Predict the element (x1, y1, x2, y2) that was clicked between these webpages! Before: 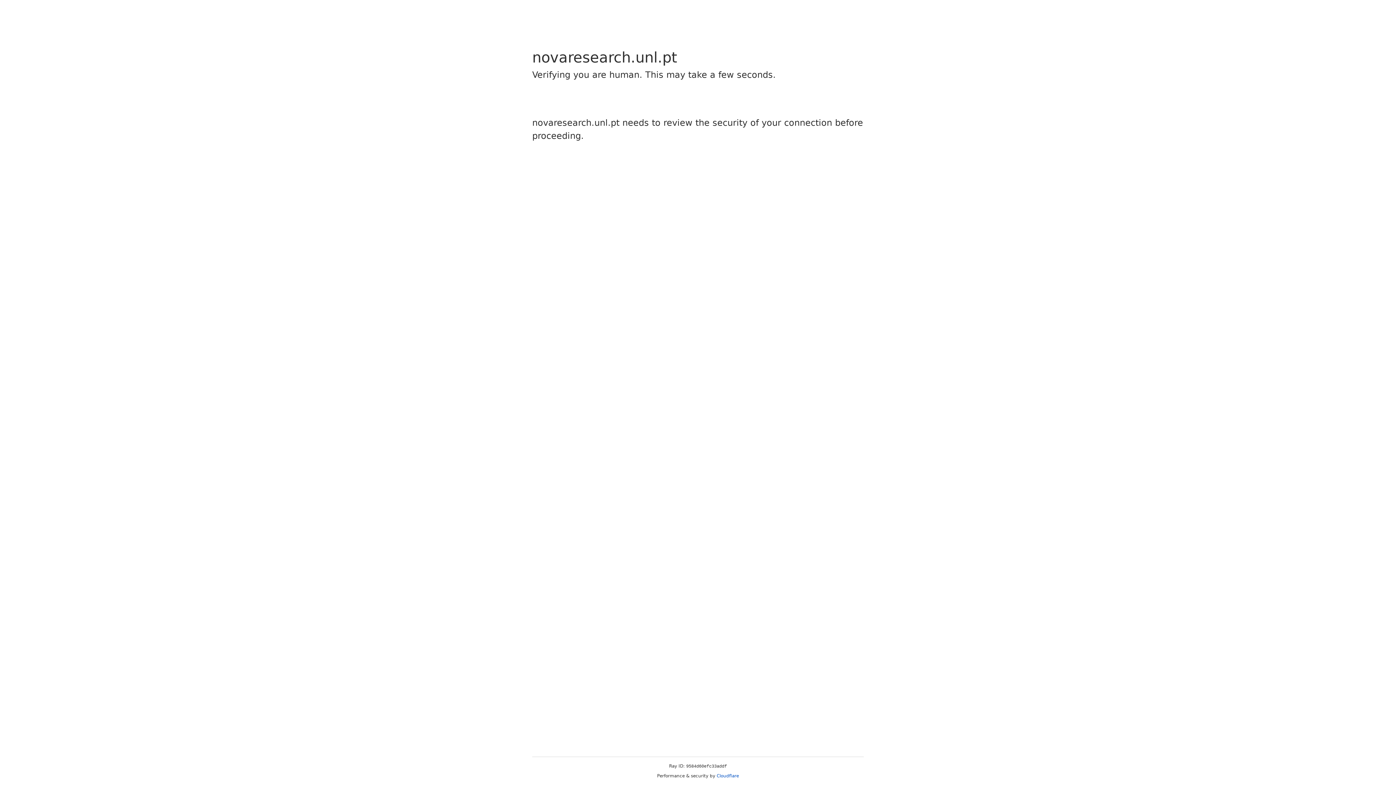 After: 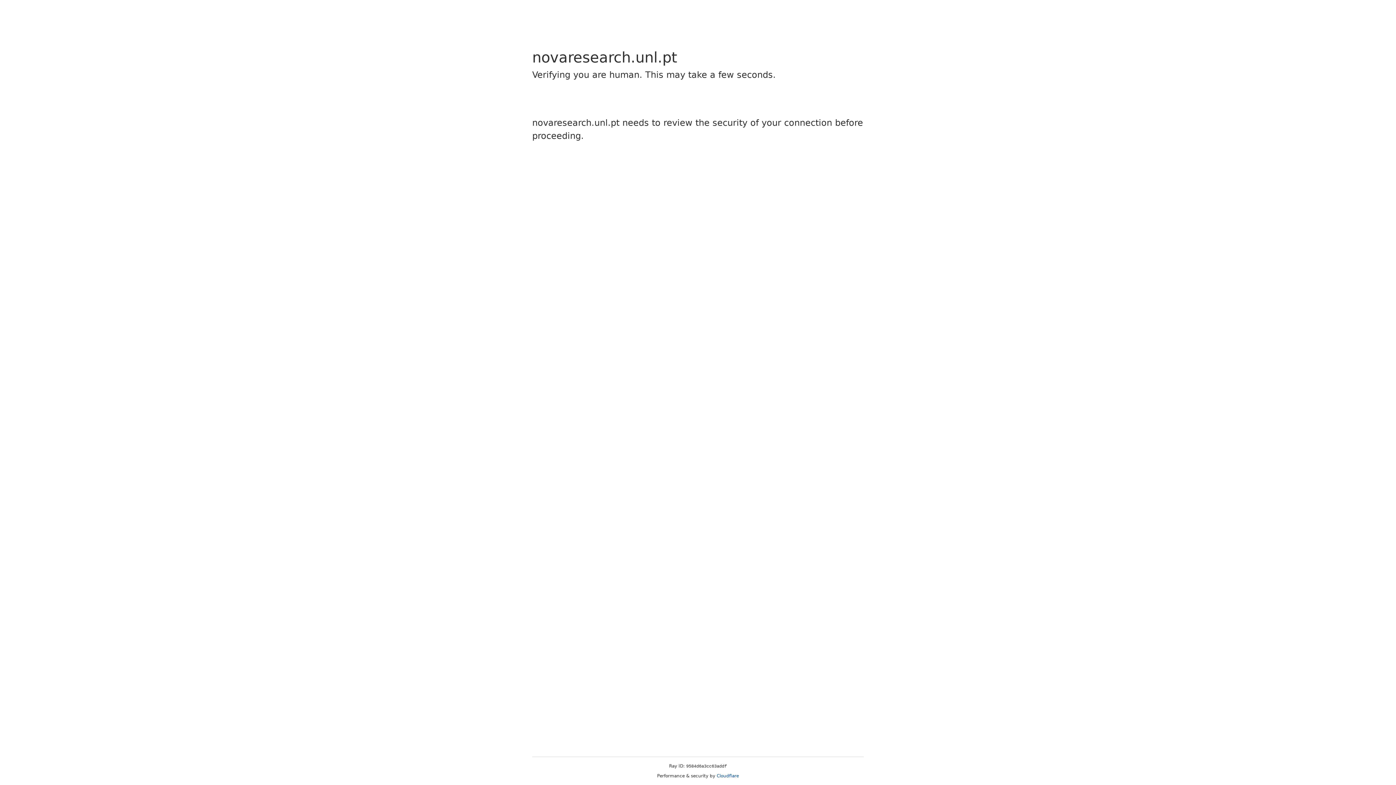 Action: bbox: (716, 773, 739, 778) label: Cloudflare